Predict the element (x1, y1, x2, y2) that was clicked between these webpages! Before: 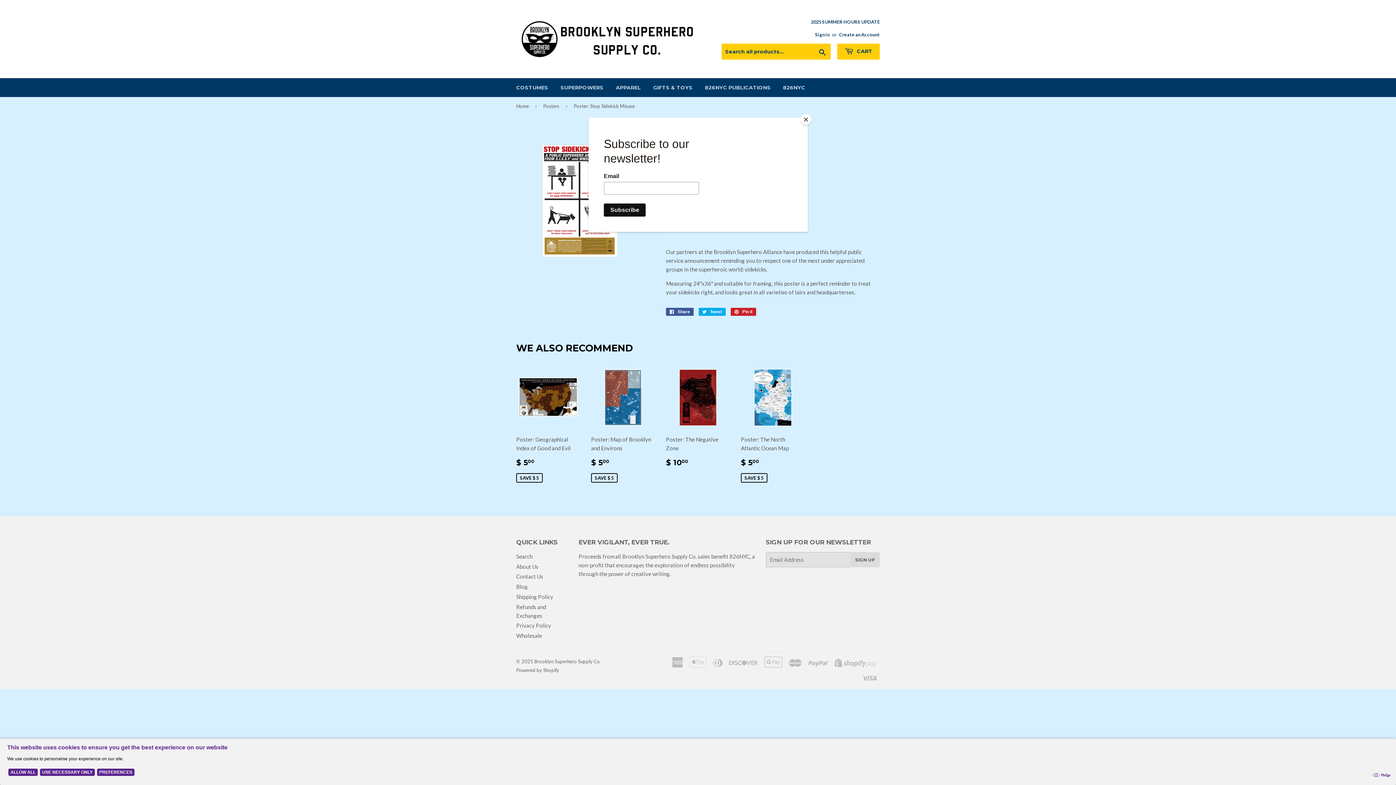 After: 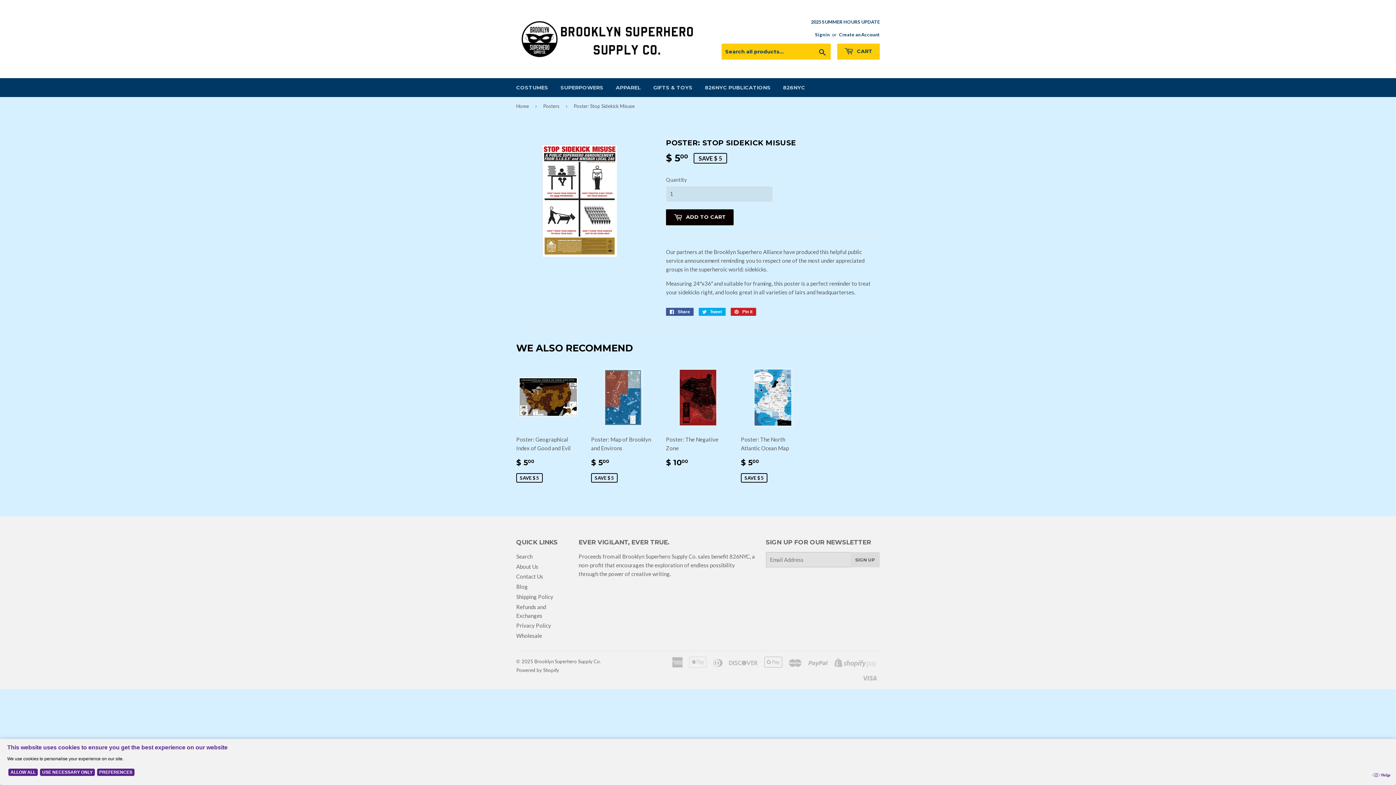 Action: bbox: (800, 114, 811, 125) label: Close